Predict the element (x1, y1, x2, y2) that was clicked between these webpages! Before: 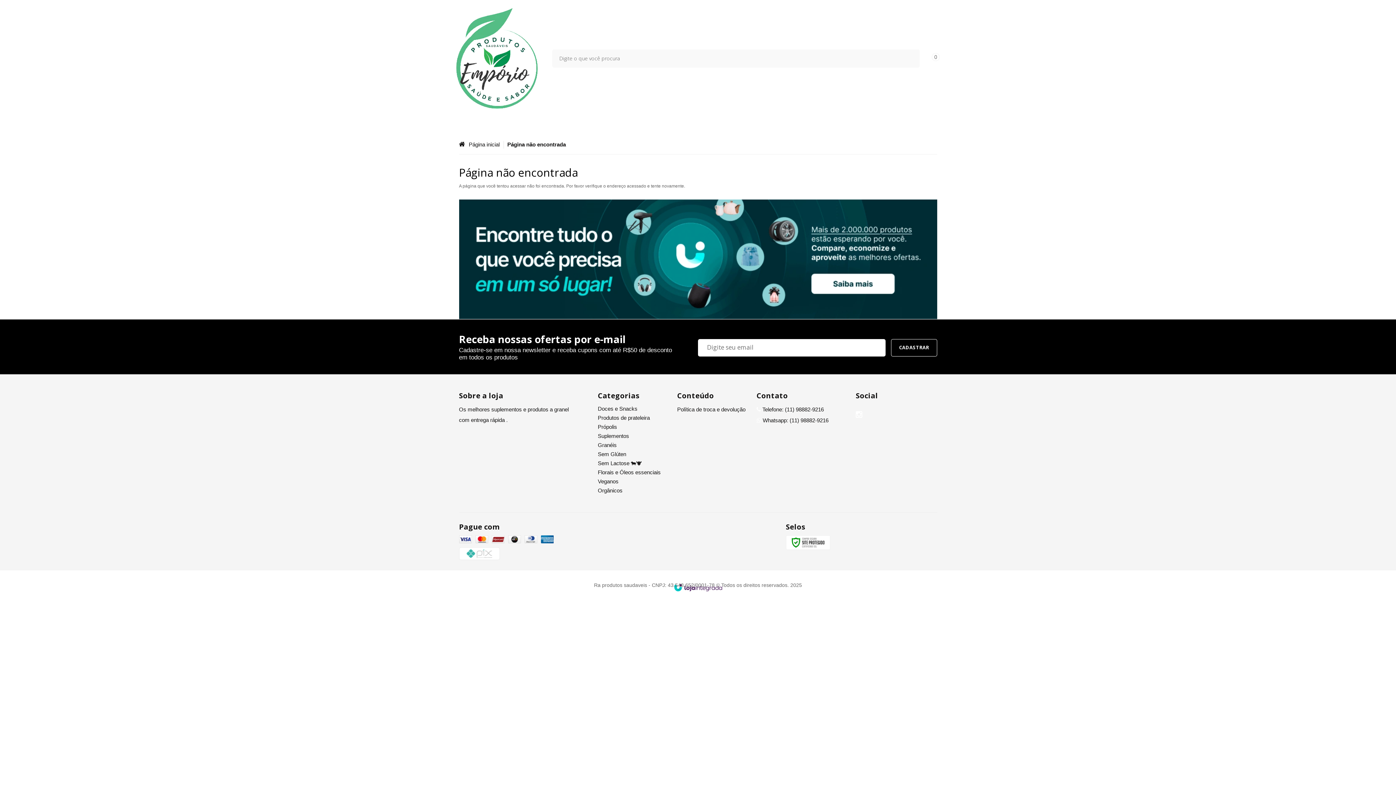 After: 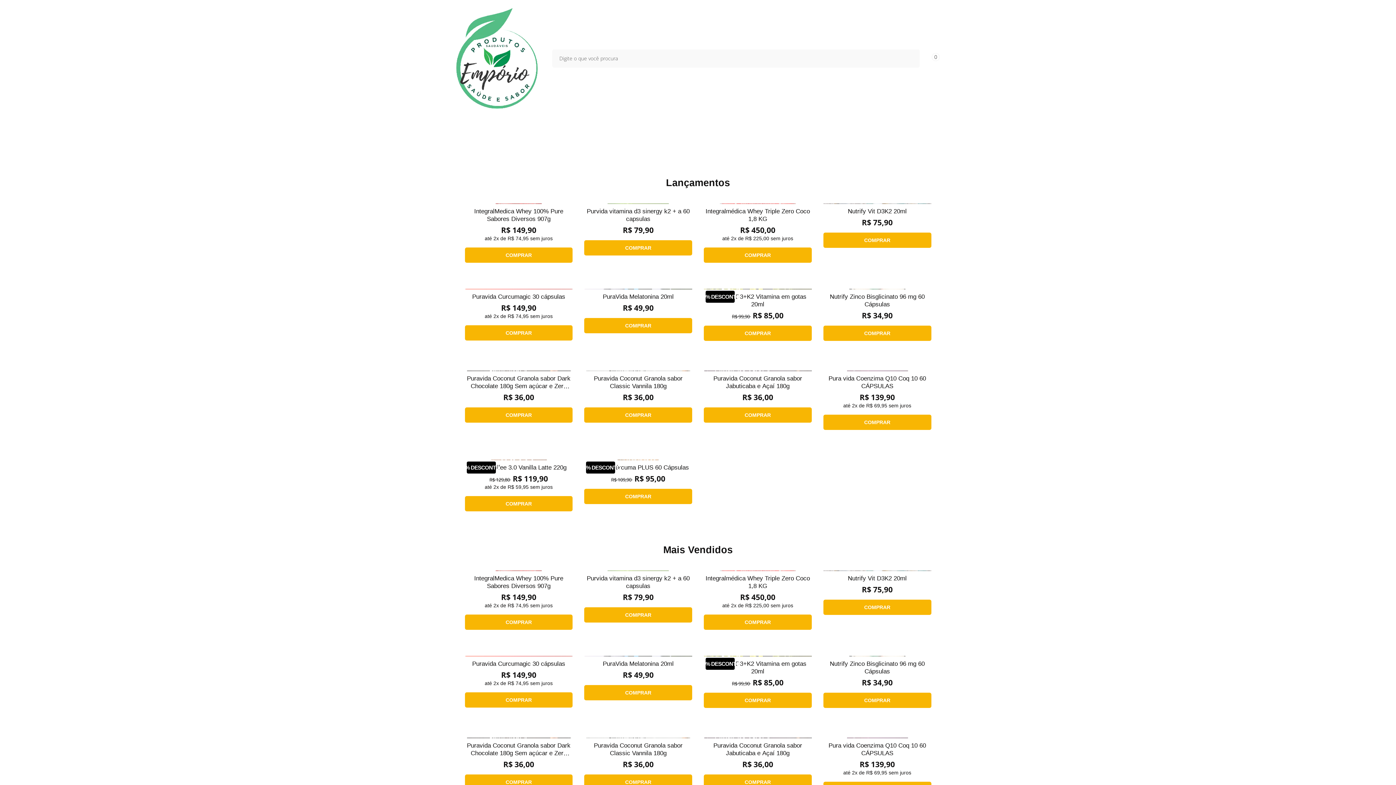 Action: bbox: (459, 141, 503, 147) label: Página inicial